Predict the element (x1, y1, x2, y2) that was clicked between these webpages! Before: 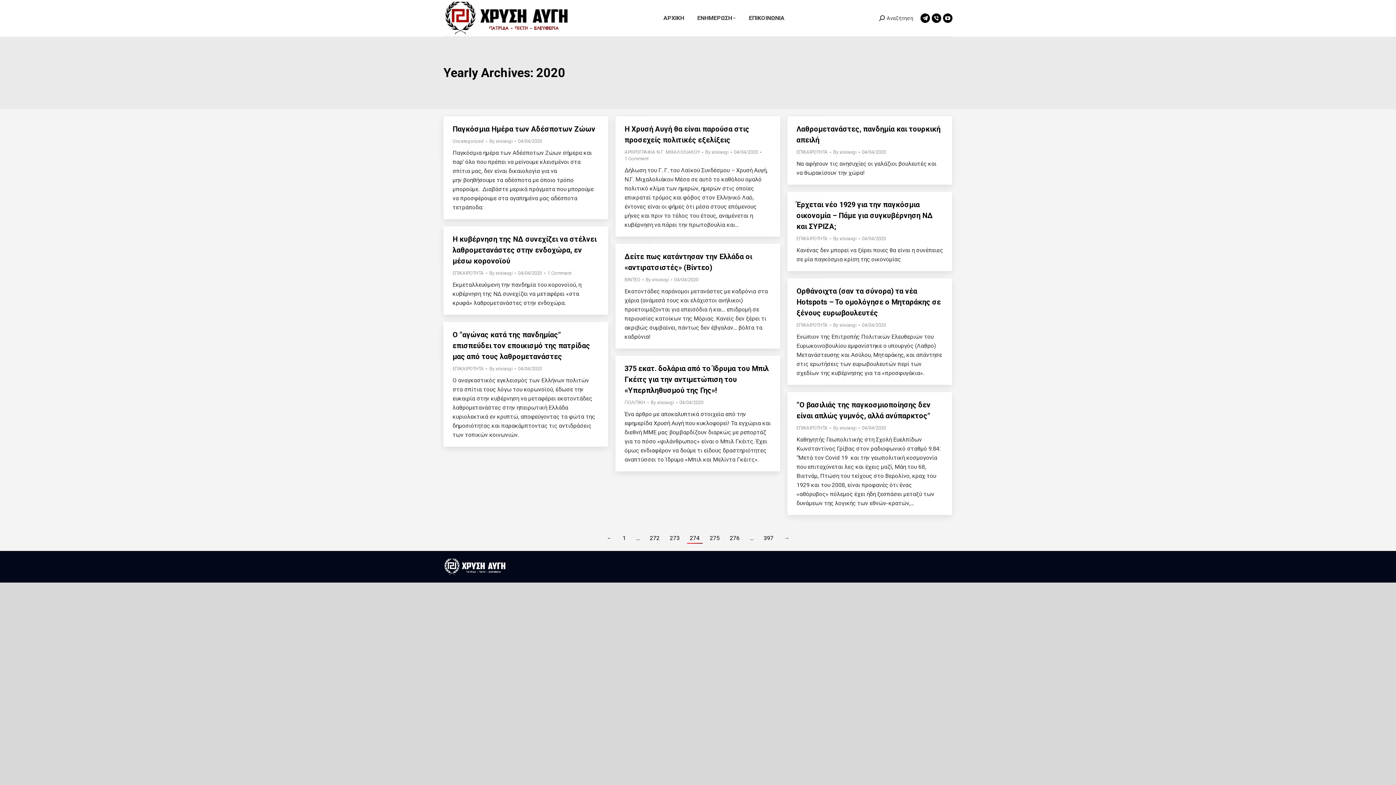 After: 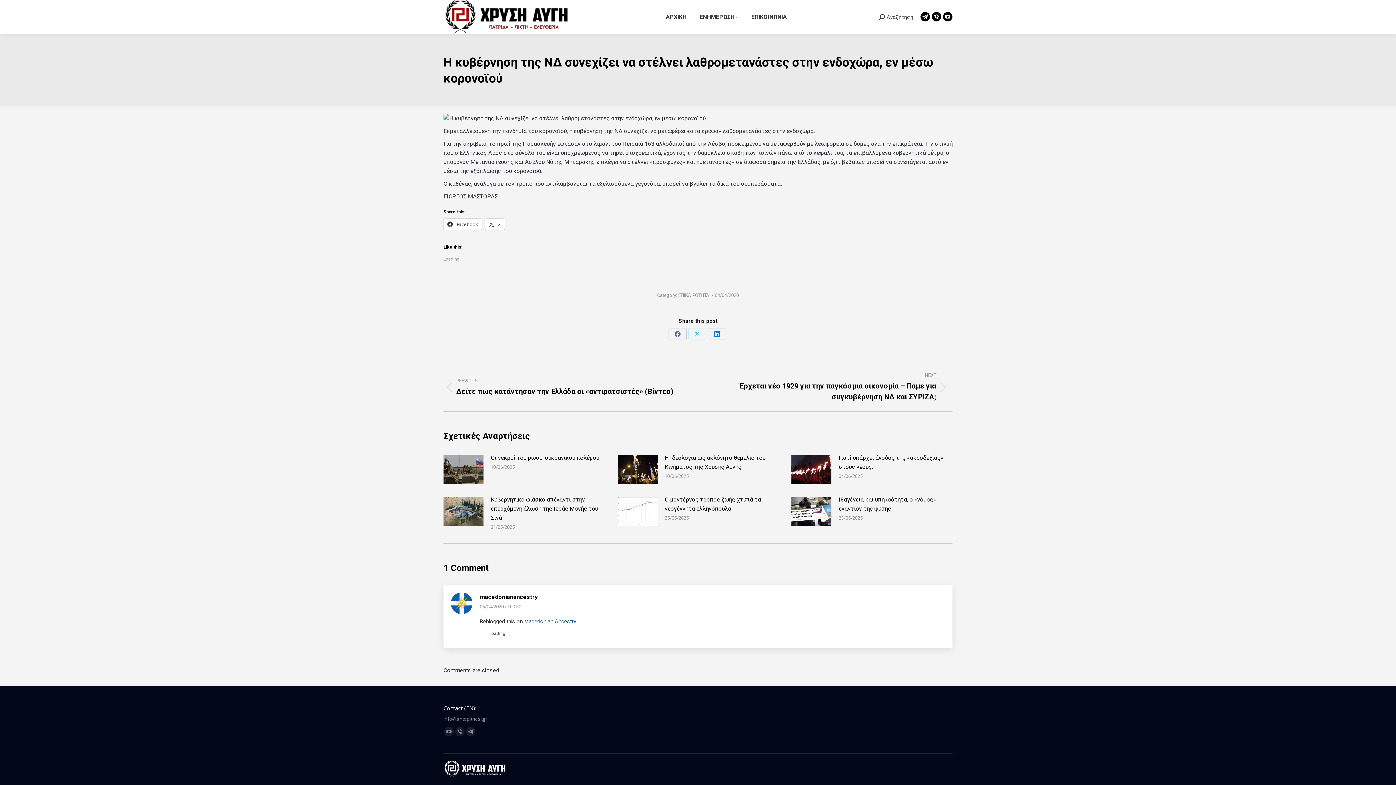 Action: bbox: (547, 270, 571, 276) label: 1 Comment